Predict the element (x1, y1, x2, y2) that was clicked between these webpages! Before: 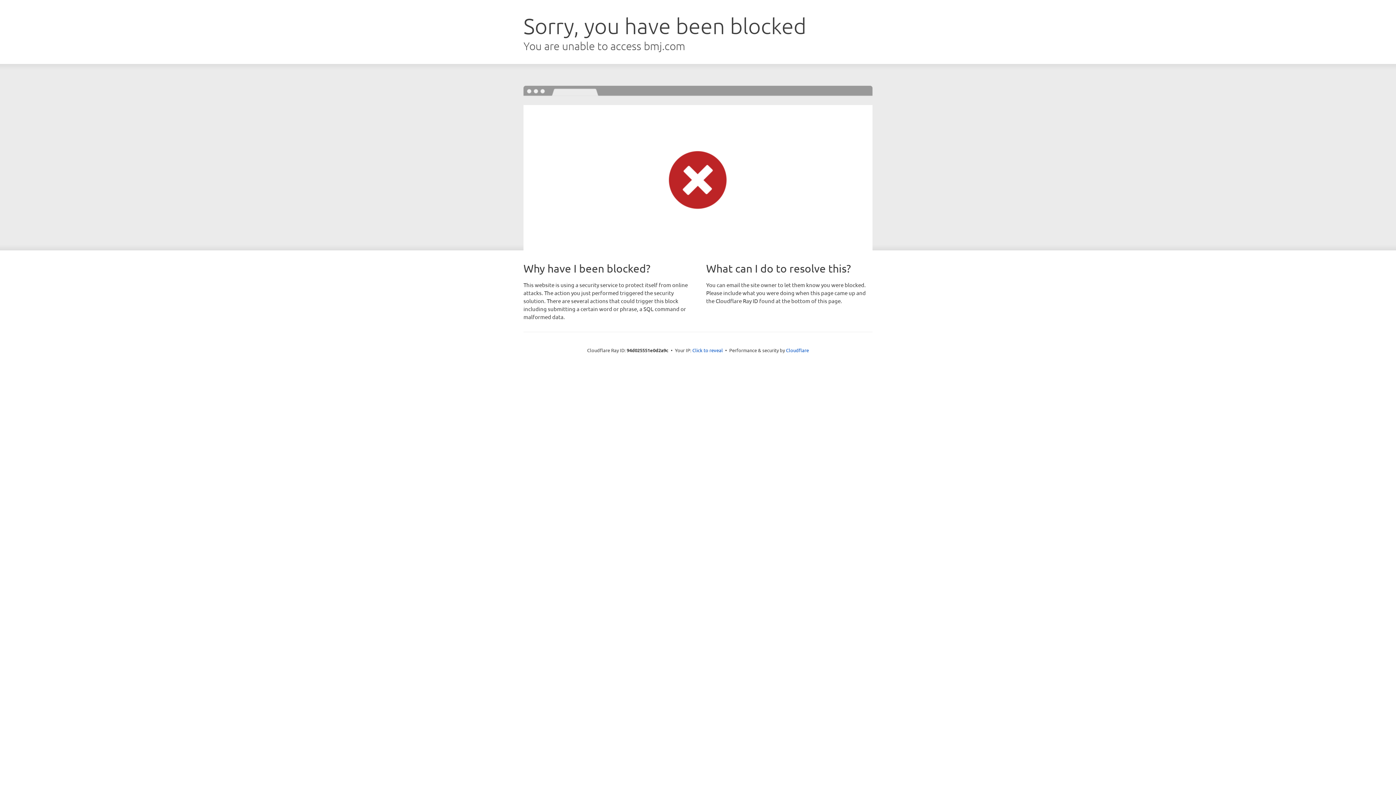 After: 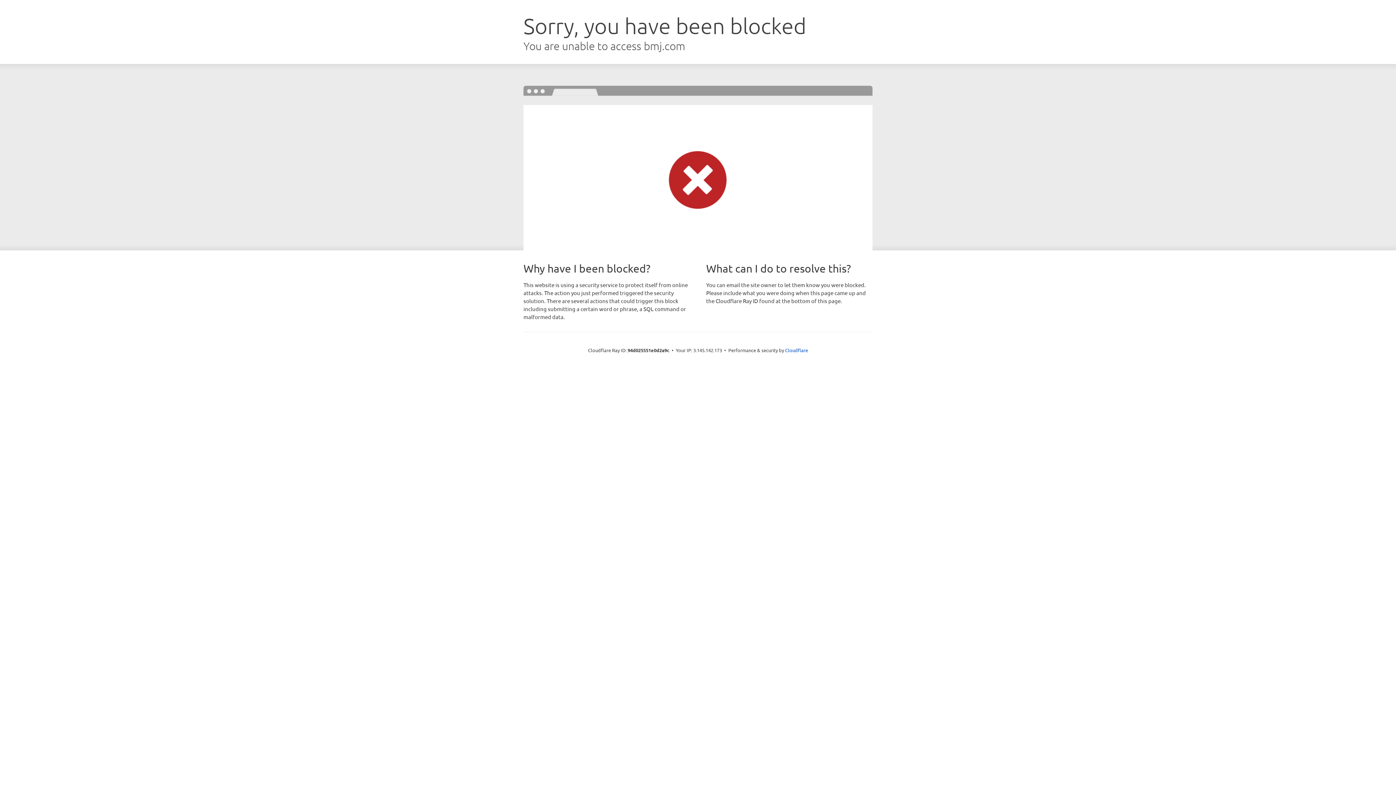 Action: label: Click to reveal bbox: (692, 346, 723, 353)